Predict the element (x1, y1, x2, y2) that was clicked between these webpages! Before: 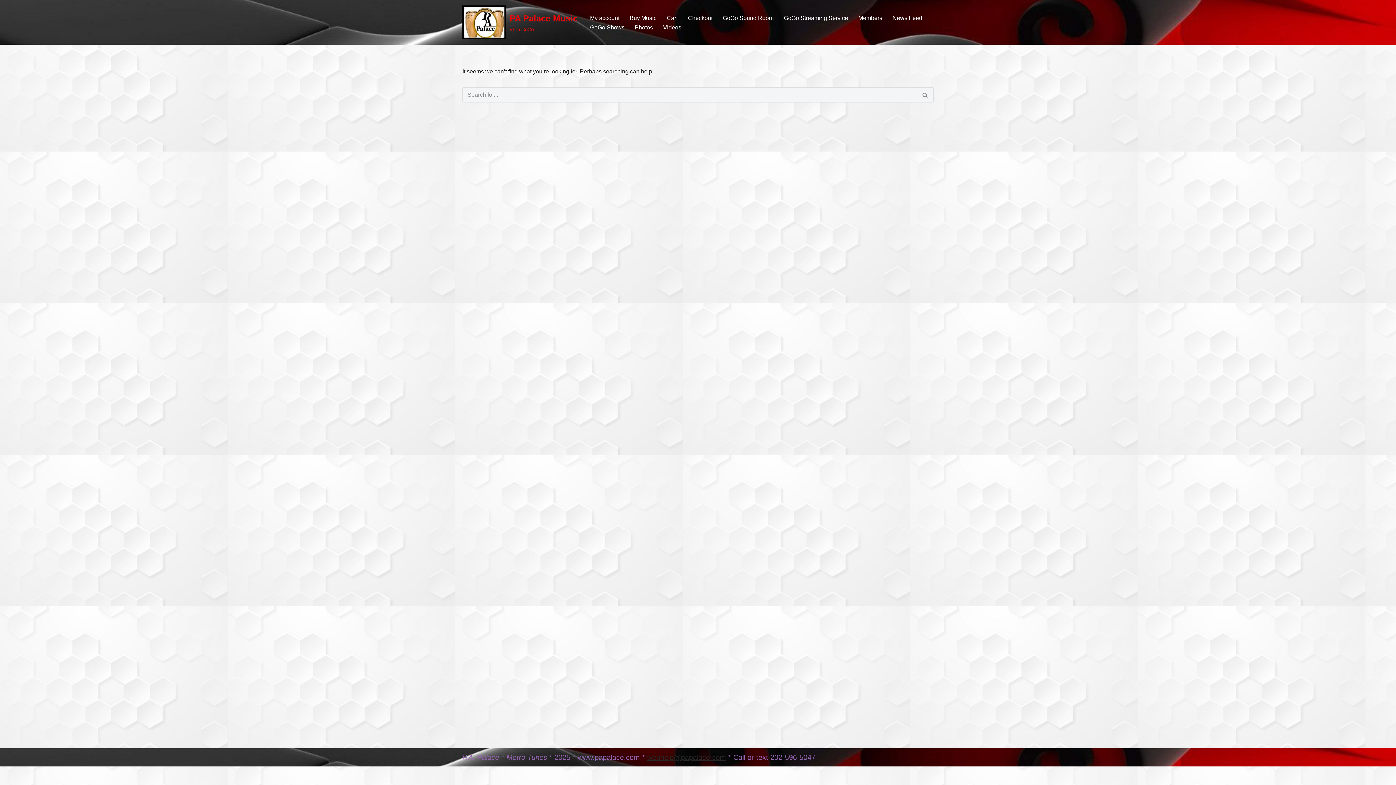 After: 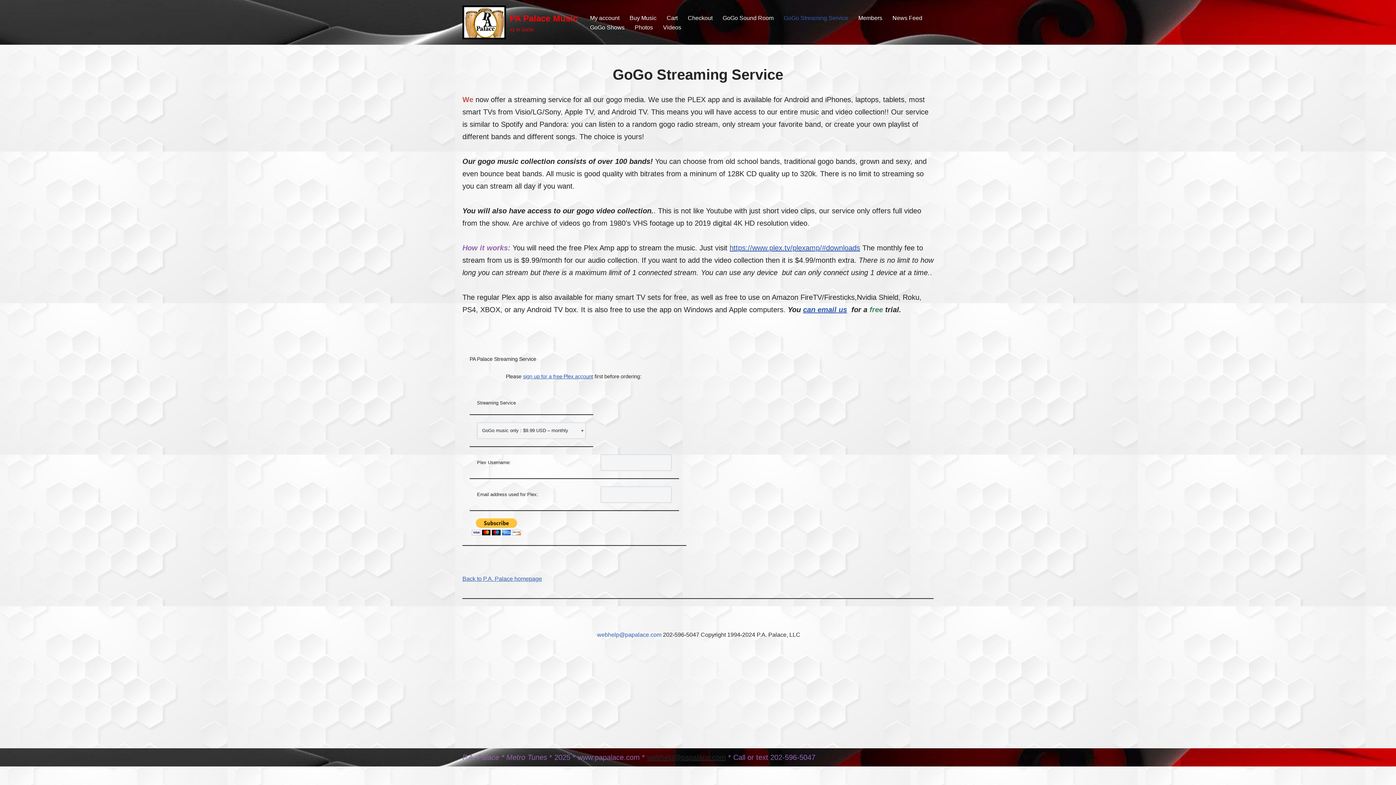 Action: label: GoGo Streaming Service bbox: (784, 12, 848, 22)